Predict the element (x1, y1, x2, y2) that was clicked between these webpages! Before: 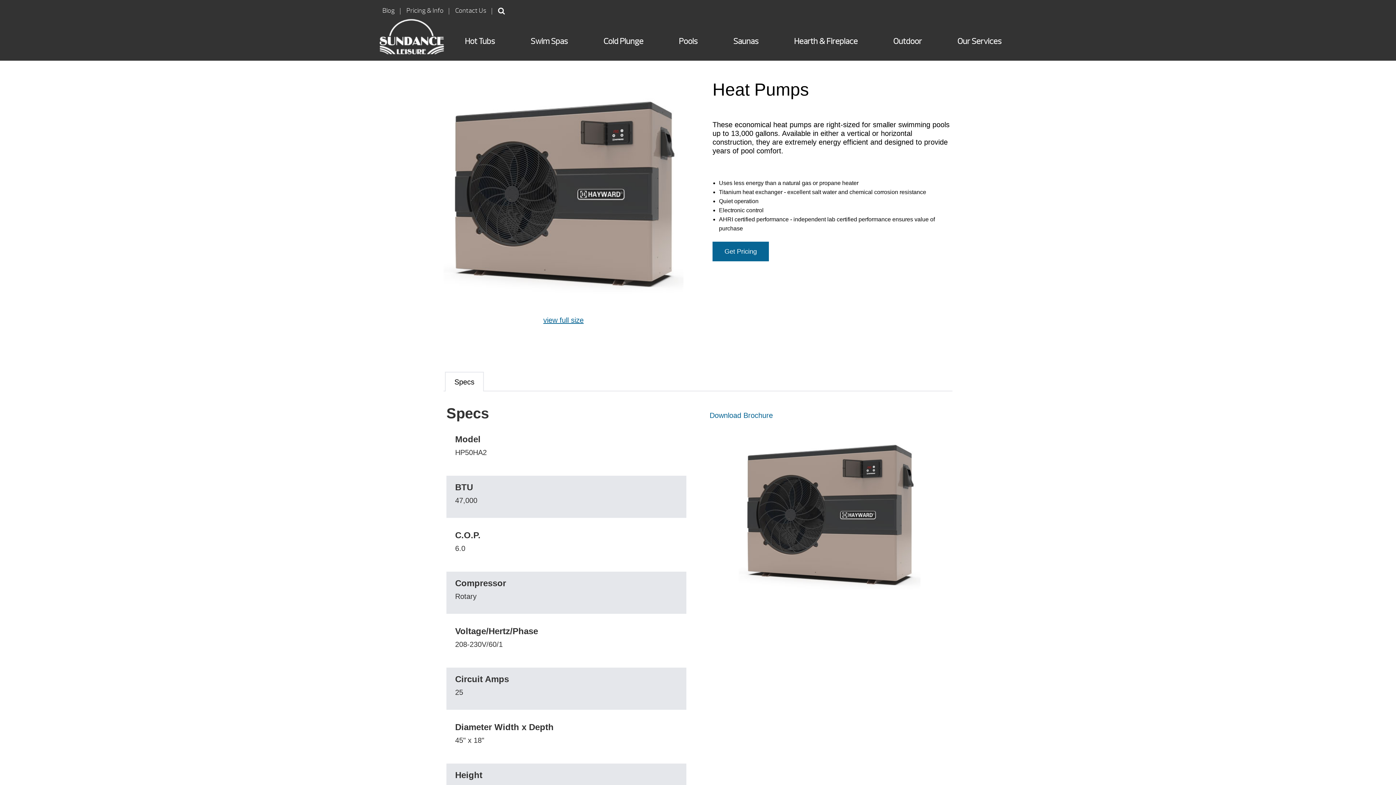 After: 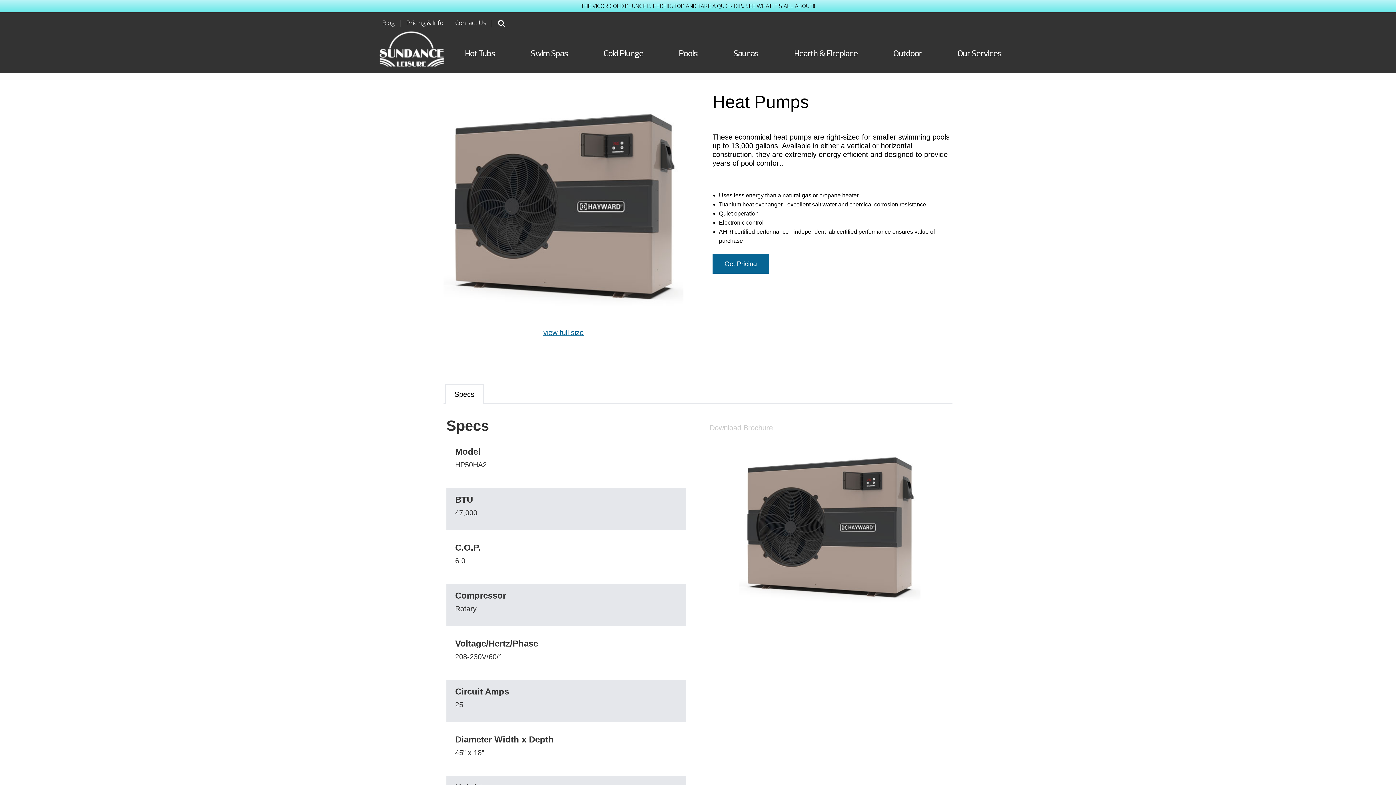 Action: label: Download Brochure bbox: (709, 410, 949, 420)